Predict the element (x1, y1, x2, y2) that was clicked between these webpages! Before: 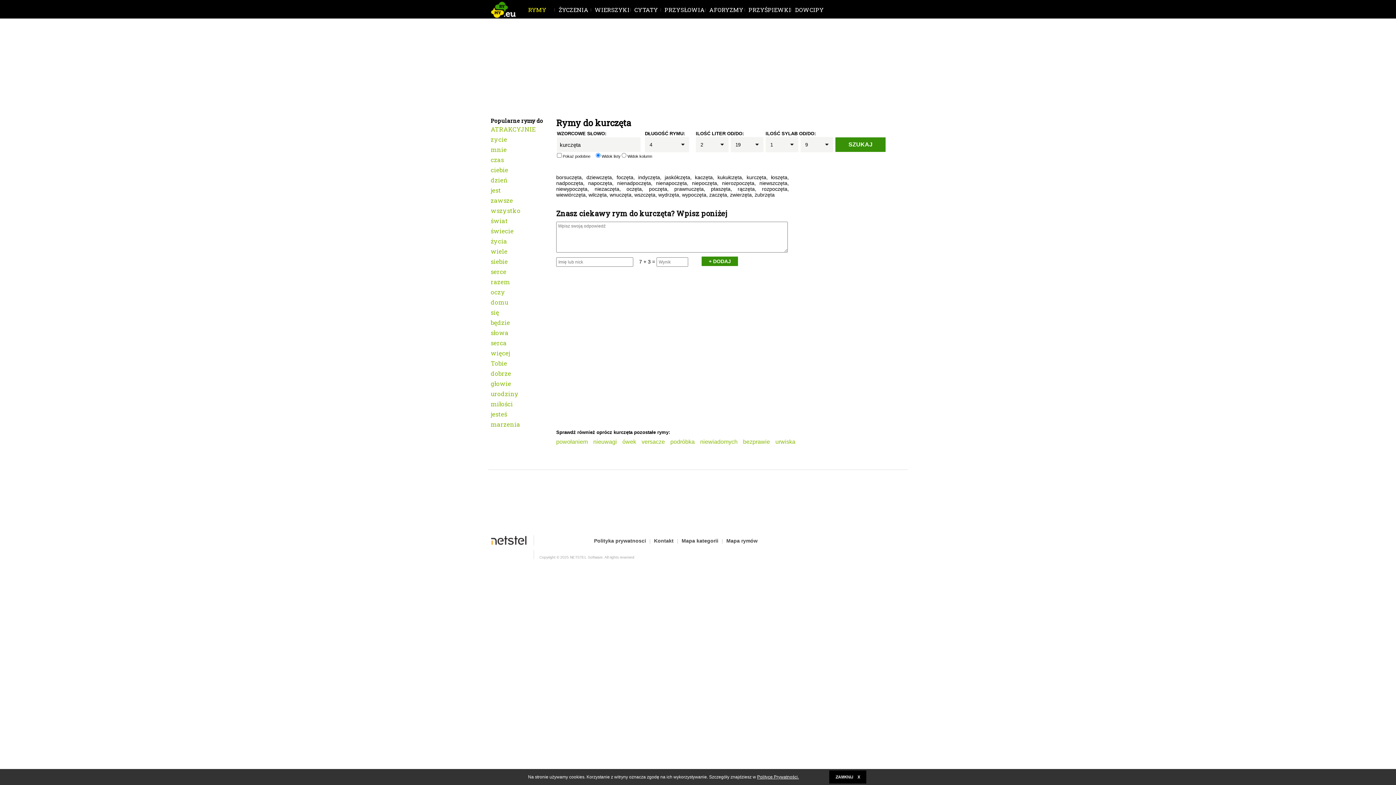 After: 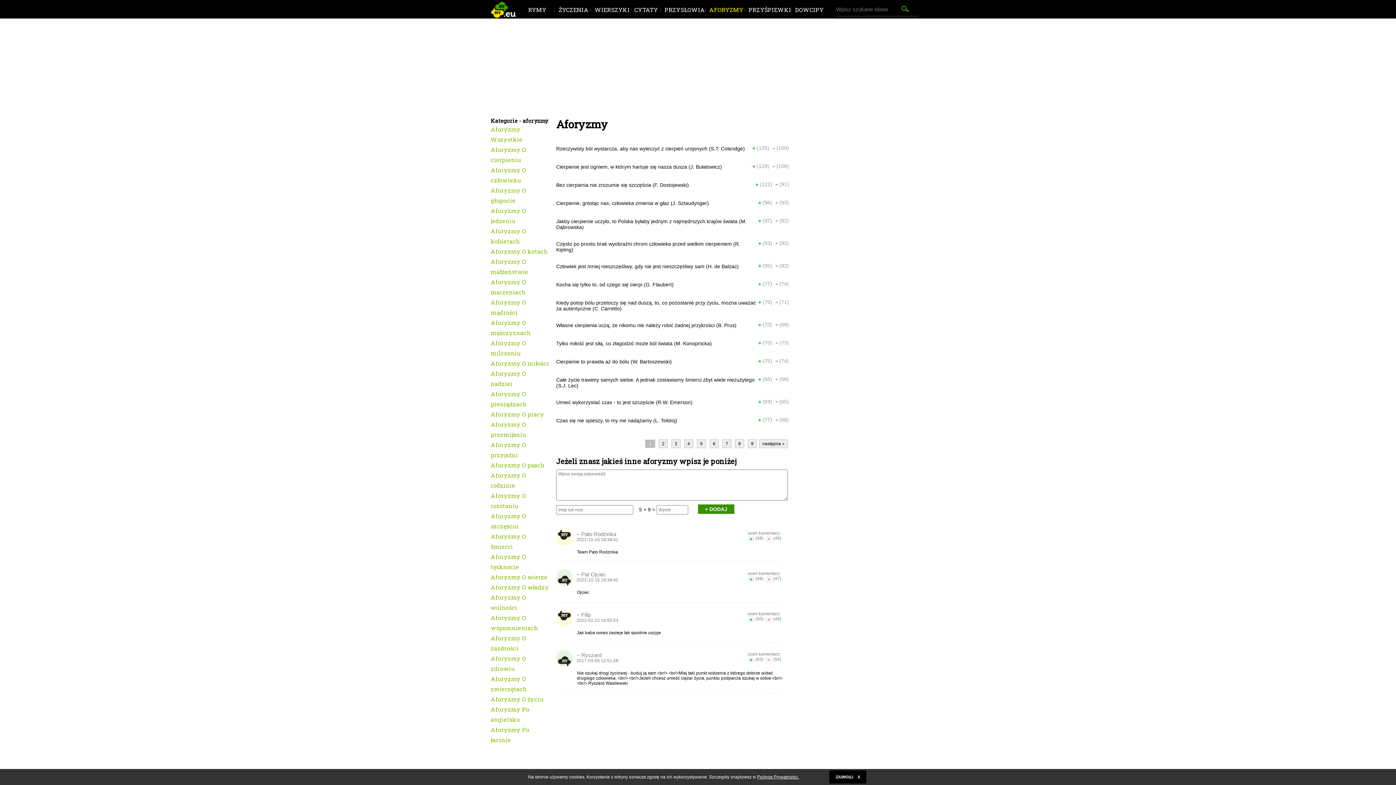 Action: label: AFORYZMY bbox: (709, 5, 743, 13)